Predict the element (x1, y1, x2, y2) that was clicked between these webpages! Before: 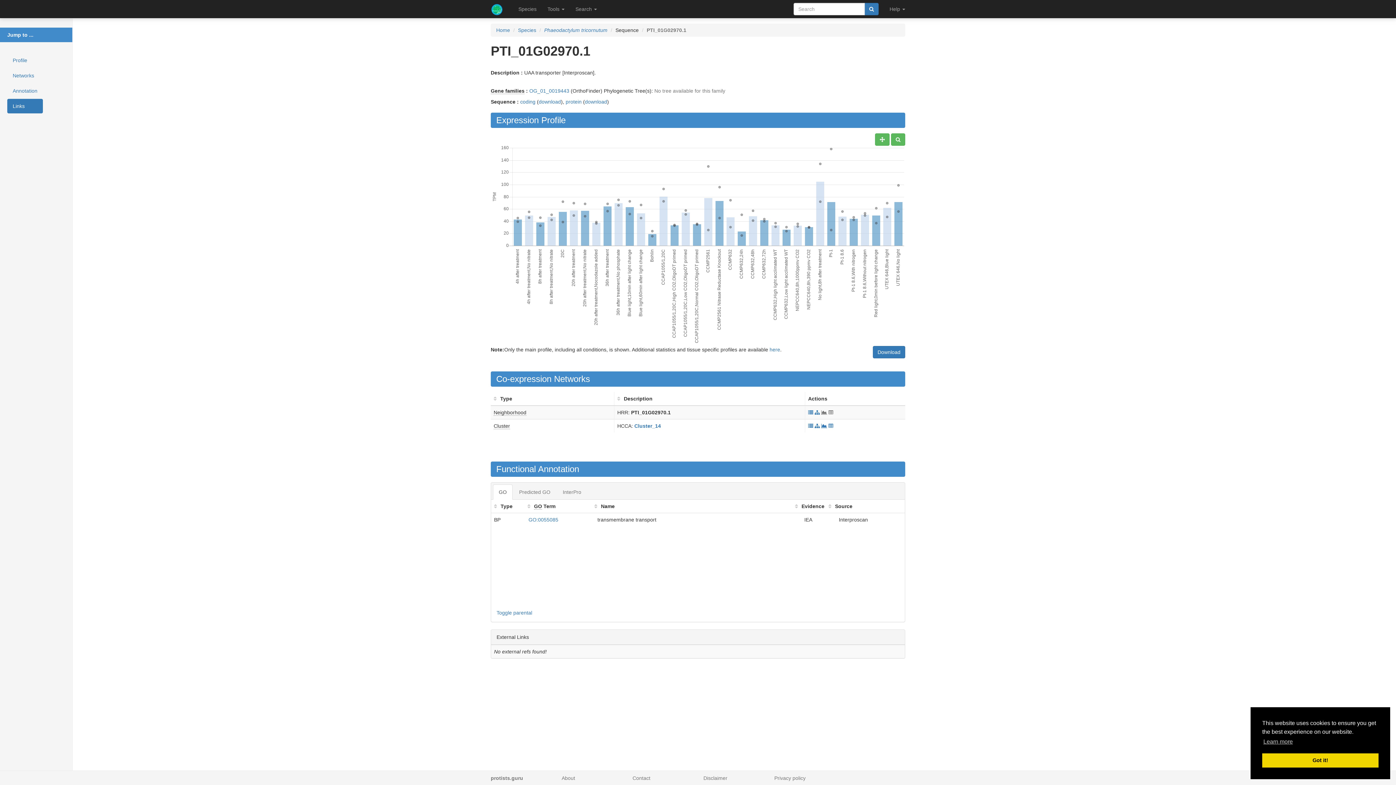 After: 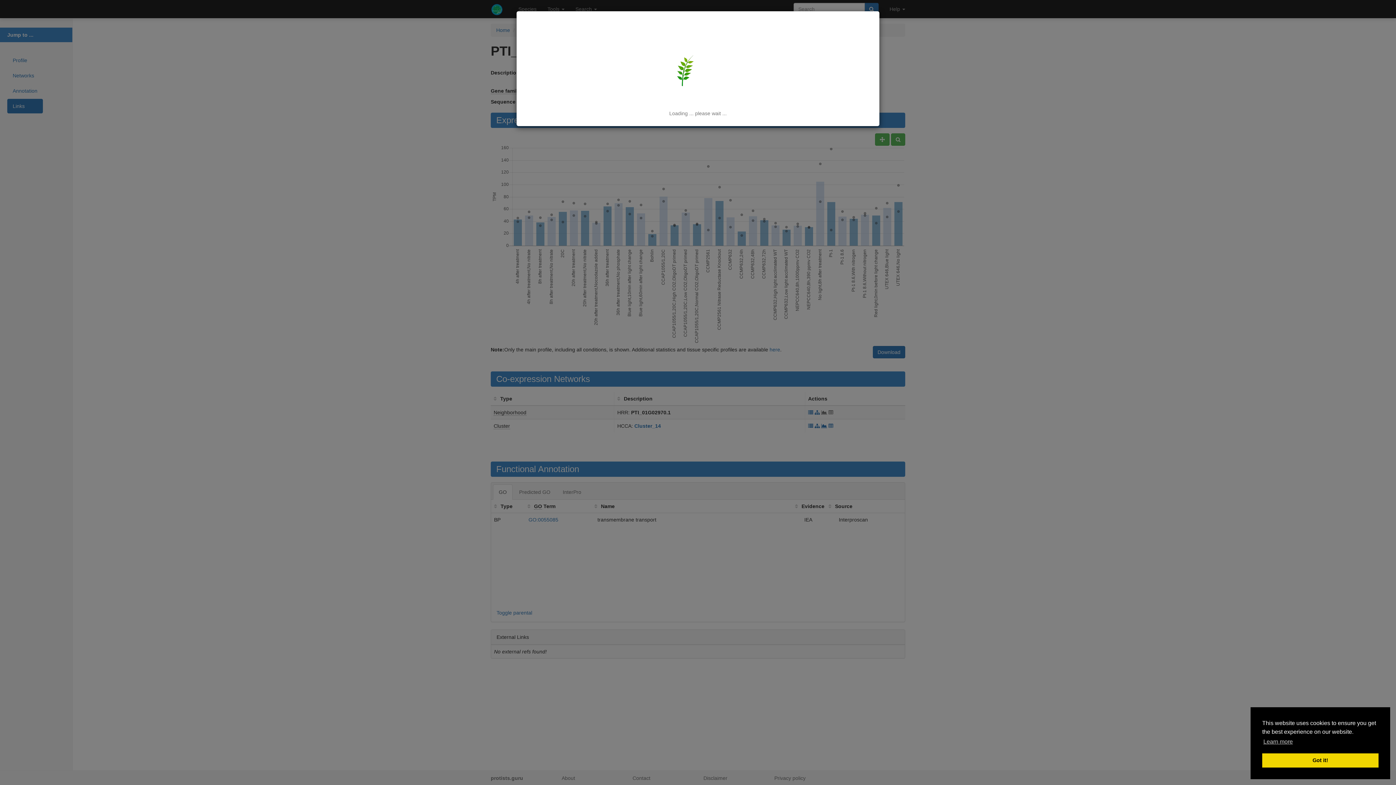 Action: bbox: (864, 2, 878, 15)